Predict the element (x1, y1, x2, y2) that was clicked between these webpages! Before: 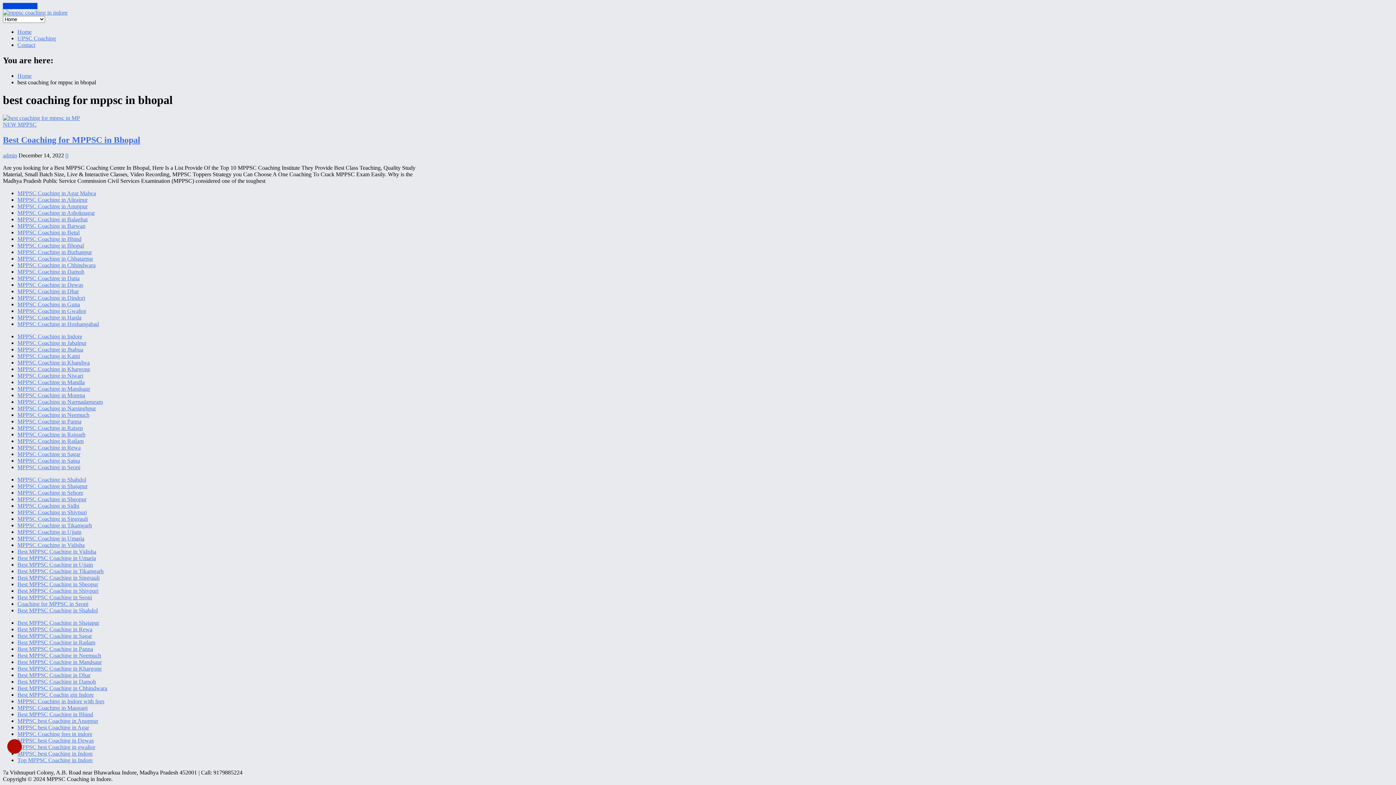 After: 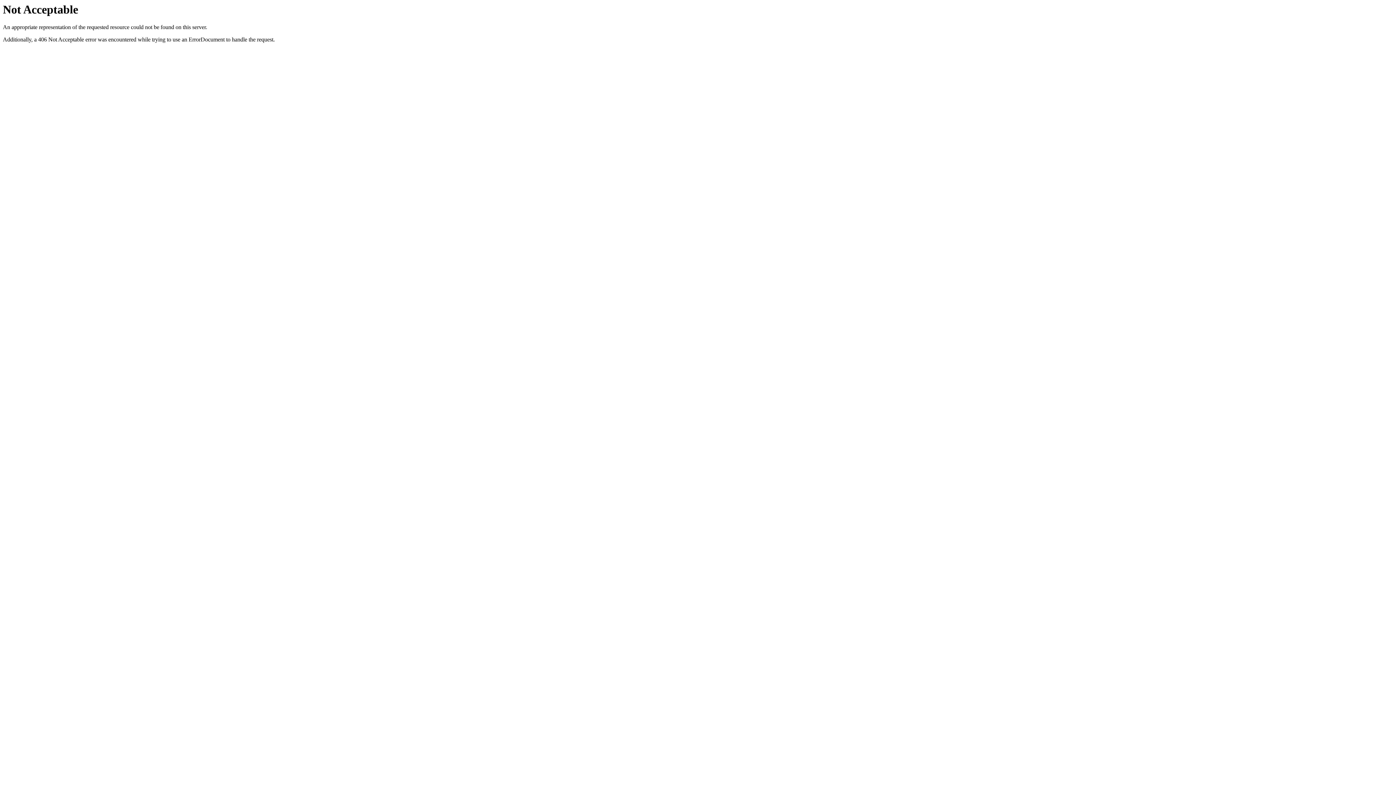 Action: label: Best MPPSC Coaching in Mandsaur bbox: (17, 659, 101, 665)